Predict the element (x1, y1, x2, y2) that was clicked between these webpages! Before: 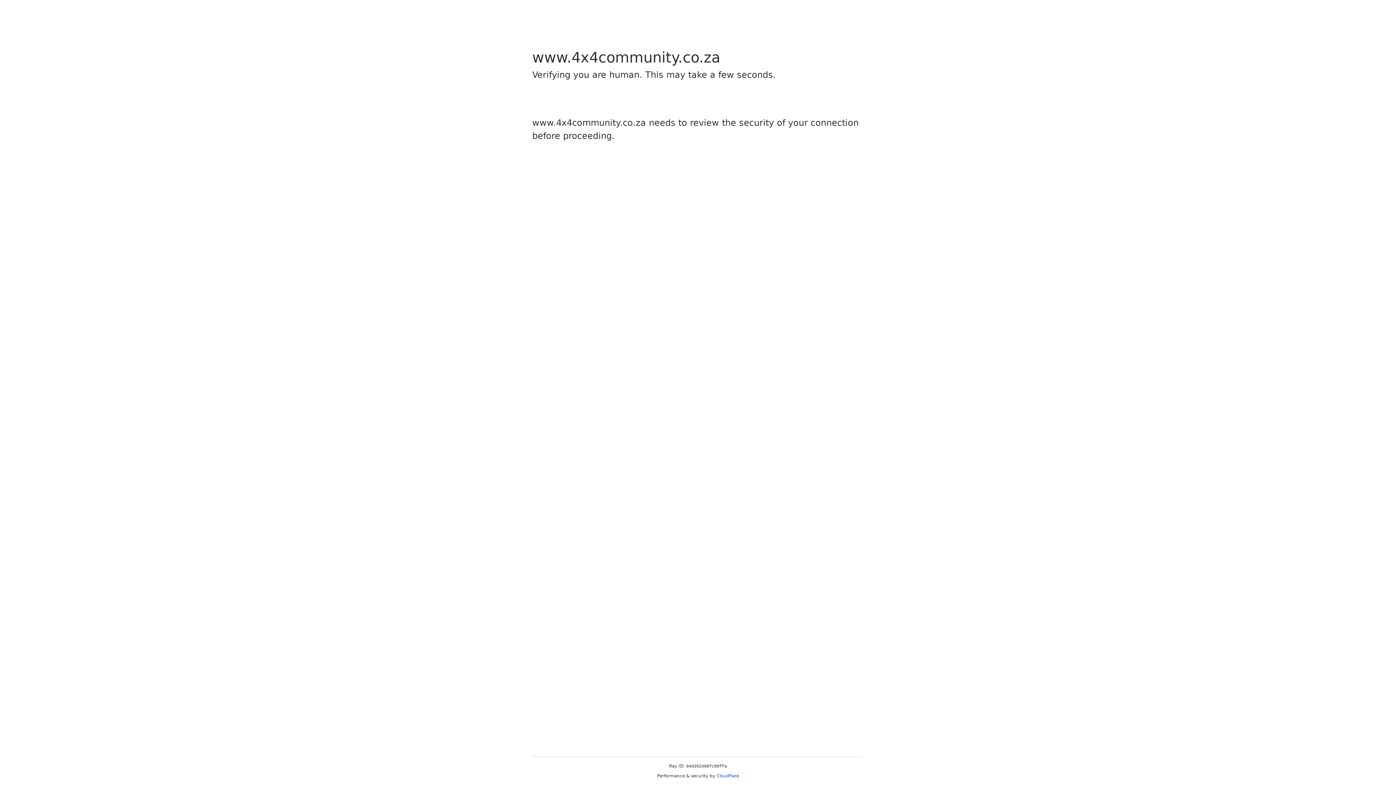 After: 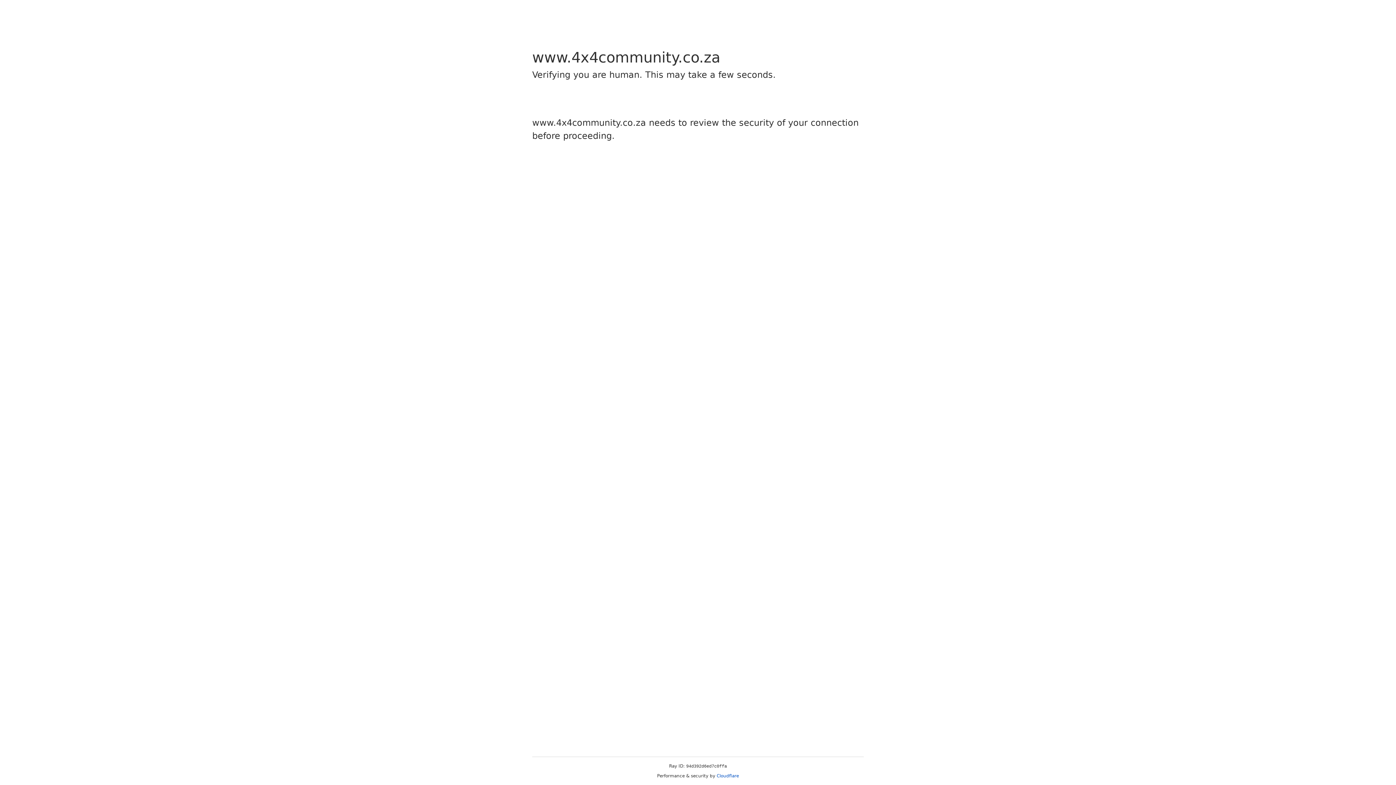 Action: label: Cloudflare bbox: (716, 773, 739, 778)